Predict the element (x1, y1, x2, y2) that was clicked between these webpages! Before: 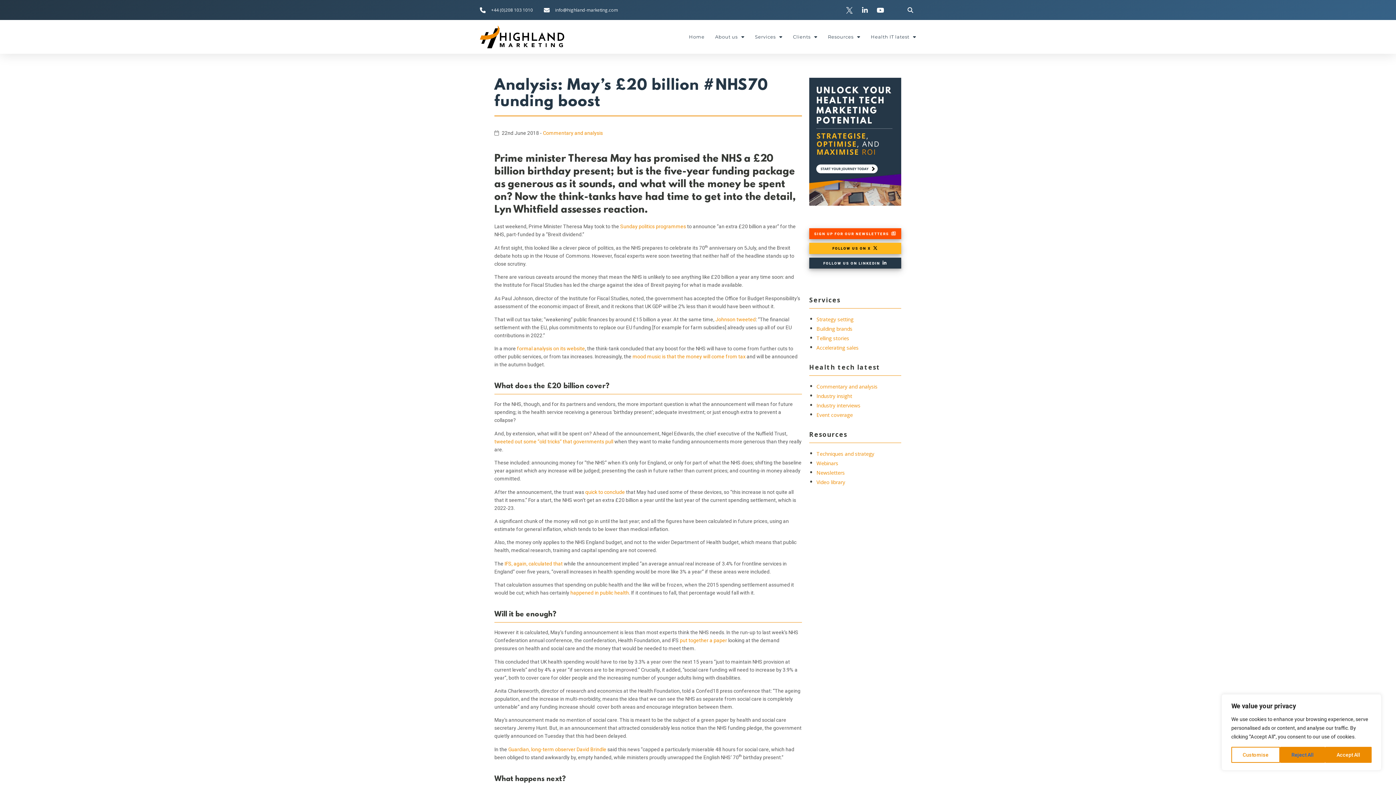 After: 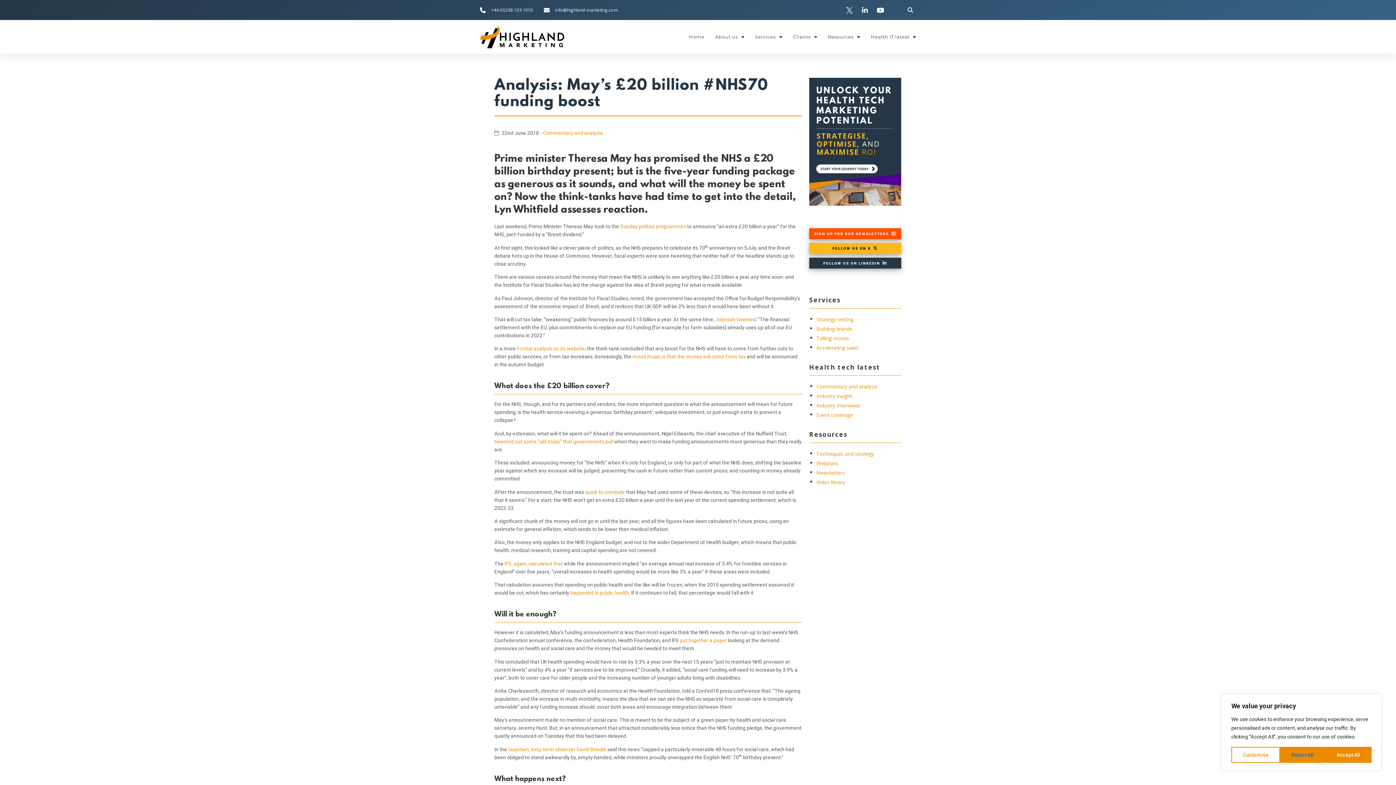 Action: label: FOLLOW US ON X  bbox: (809, 245, 901, 251)